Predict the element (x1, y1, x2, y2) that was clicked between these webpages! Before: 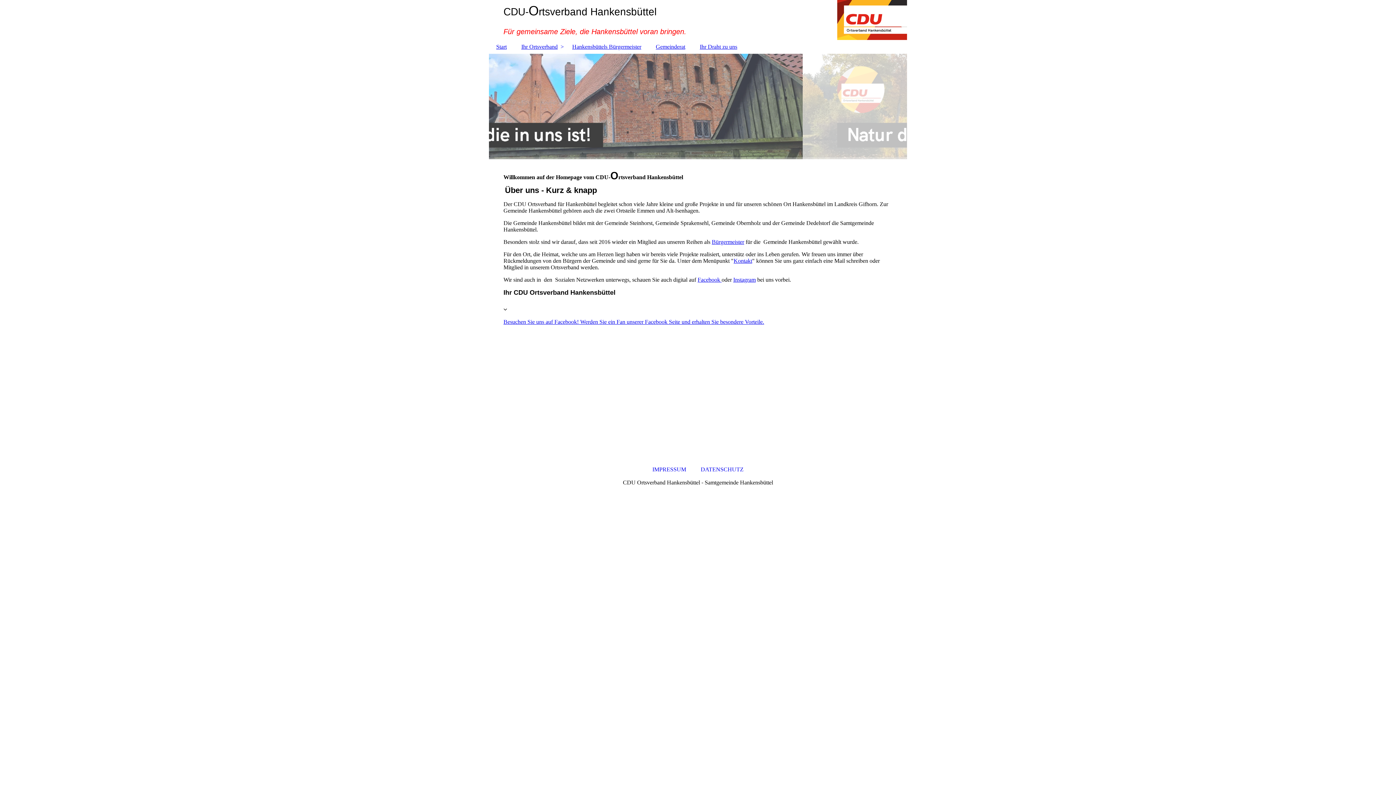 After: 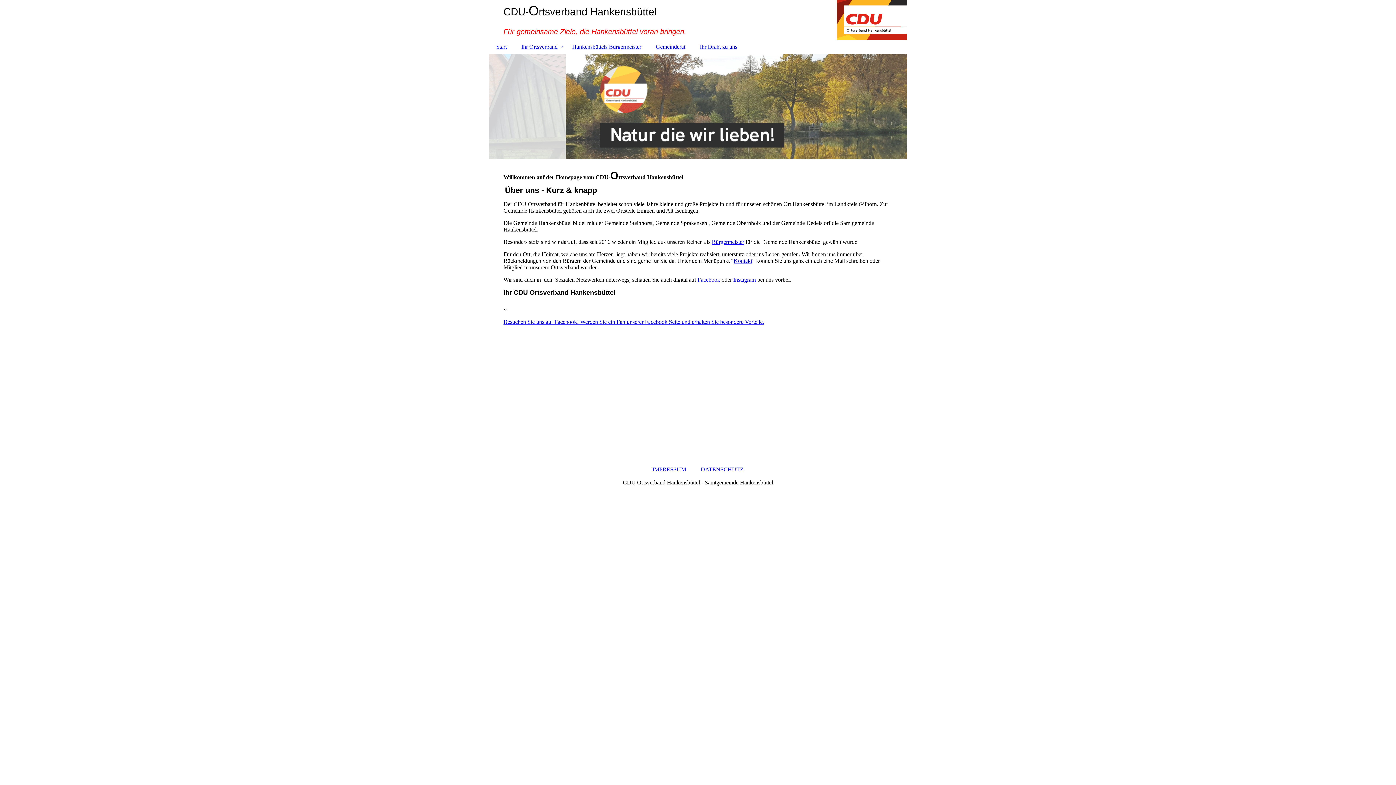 Action: bbox: (503, 318, 764, 324) label: Besuchen Sie uns auf Facebook! Werden Sie ein Fan unserer Facebook Seite und erhalten Sie besondere Vorteile.